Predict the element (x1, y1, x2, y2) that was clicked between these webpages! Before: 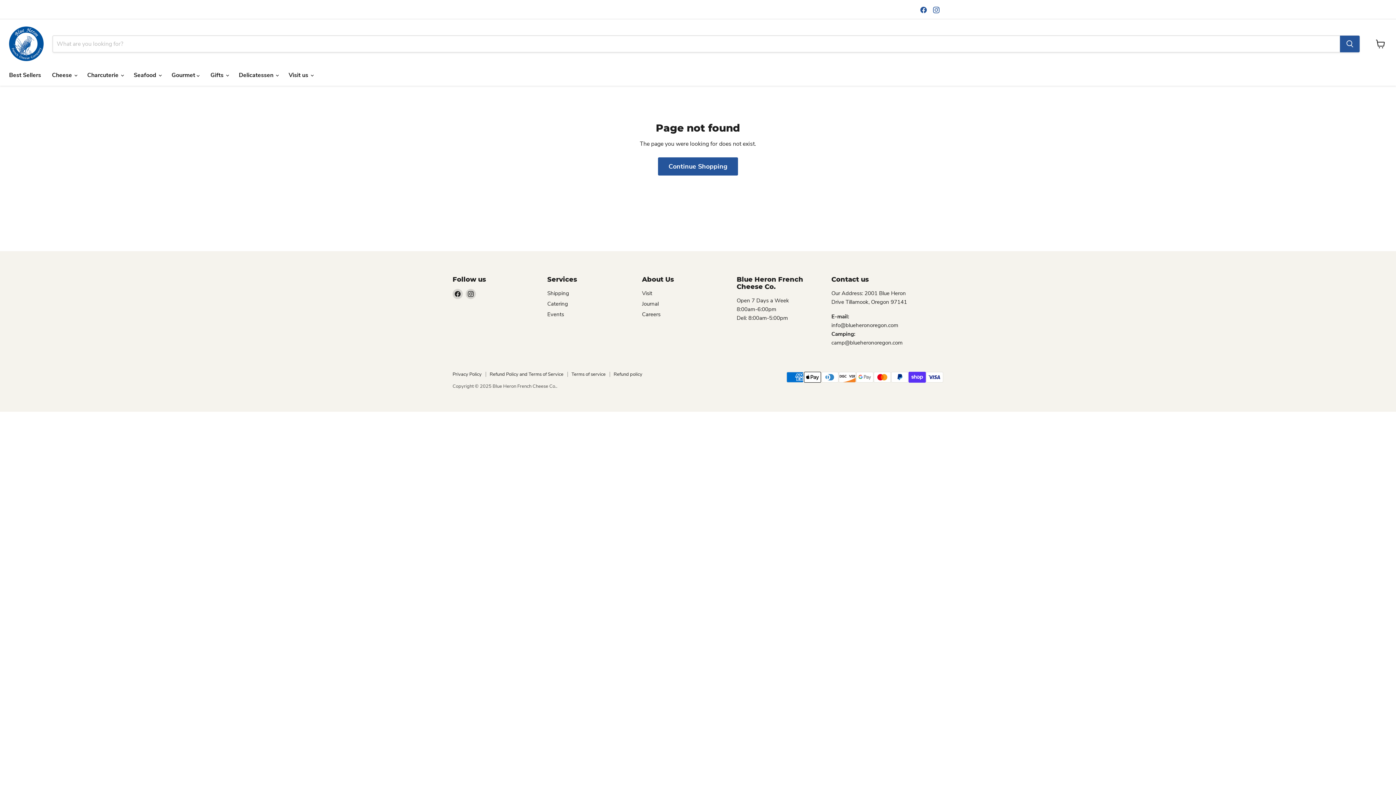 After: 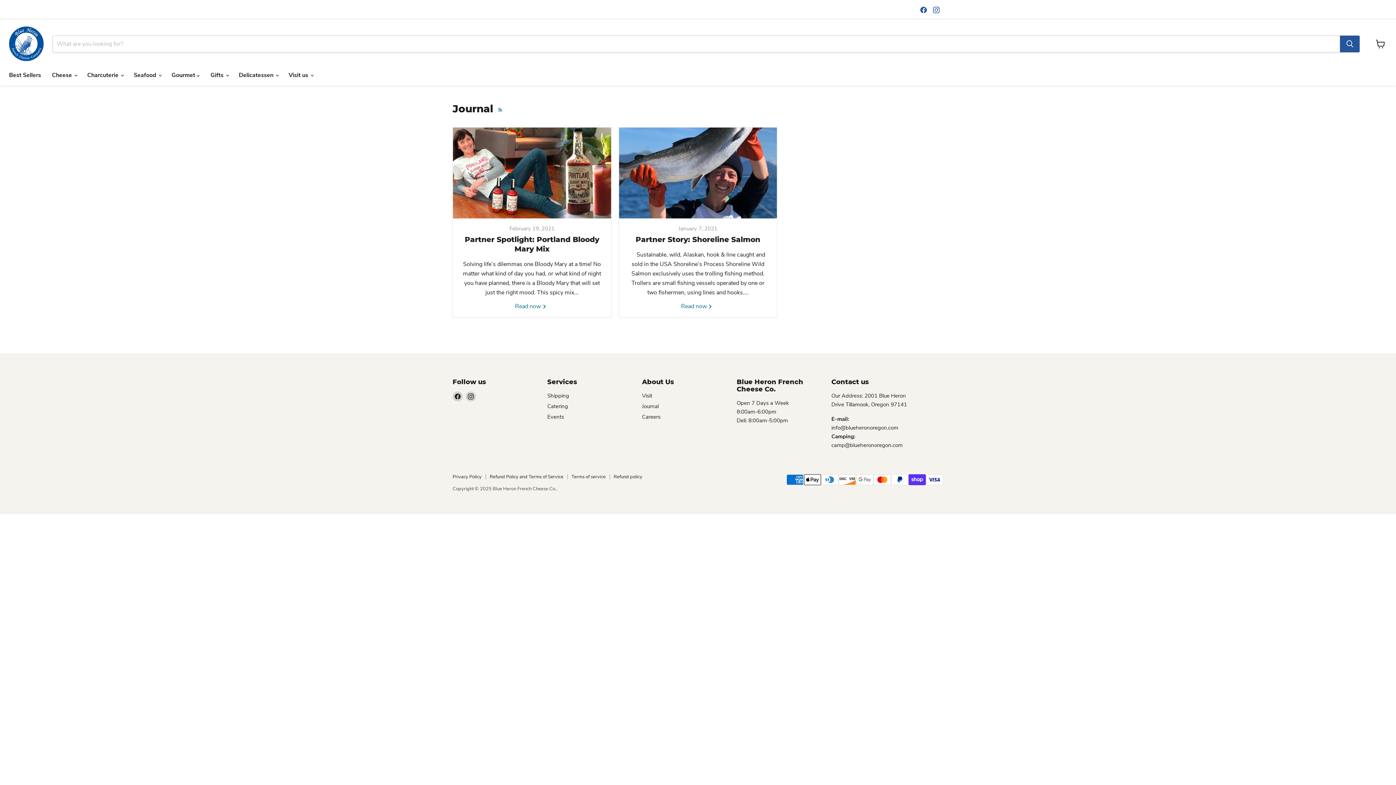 Action: bbox: (642, 300, 658, 307) label: Journal